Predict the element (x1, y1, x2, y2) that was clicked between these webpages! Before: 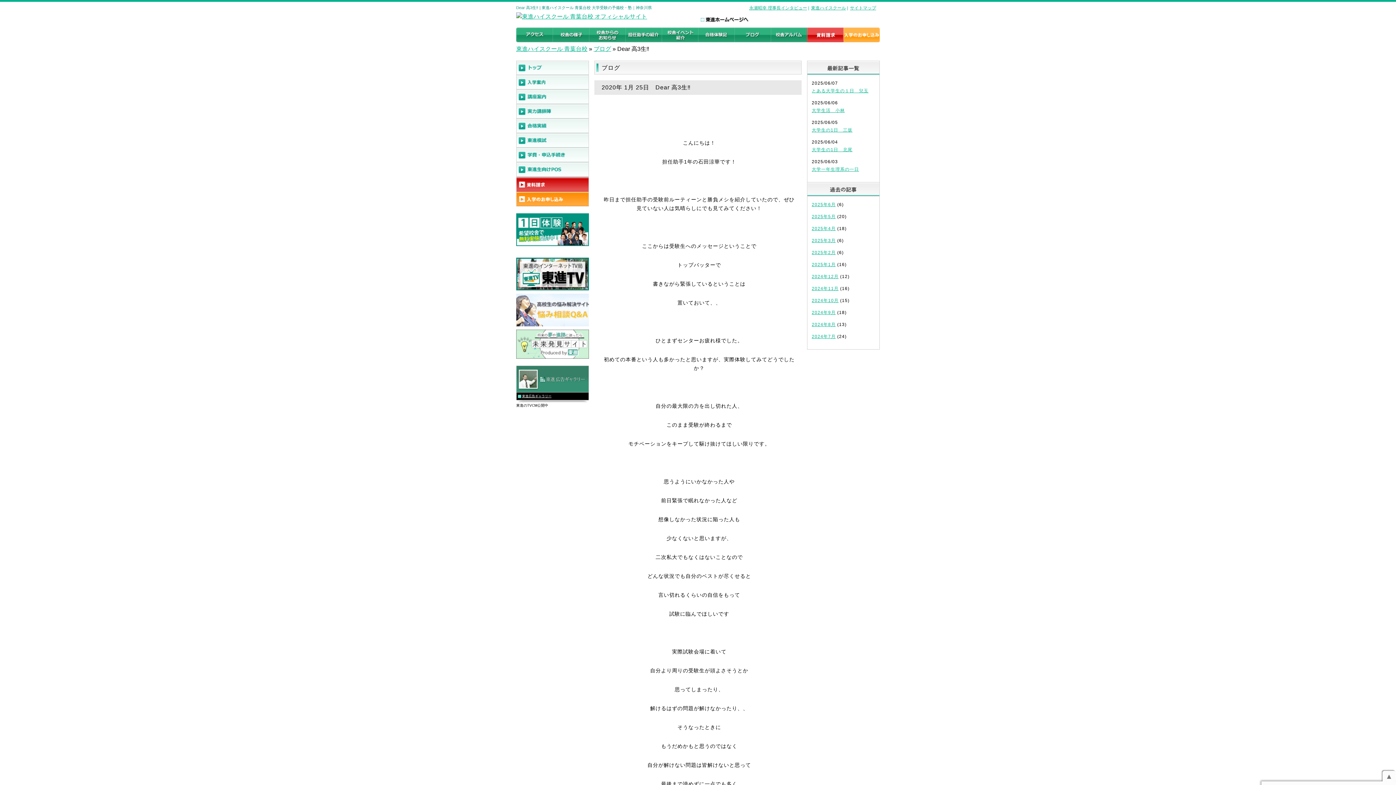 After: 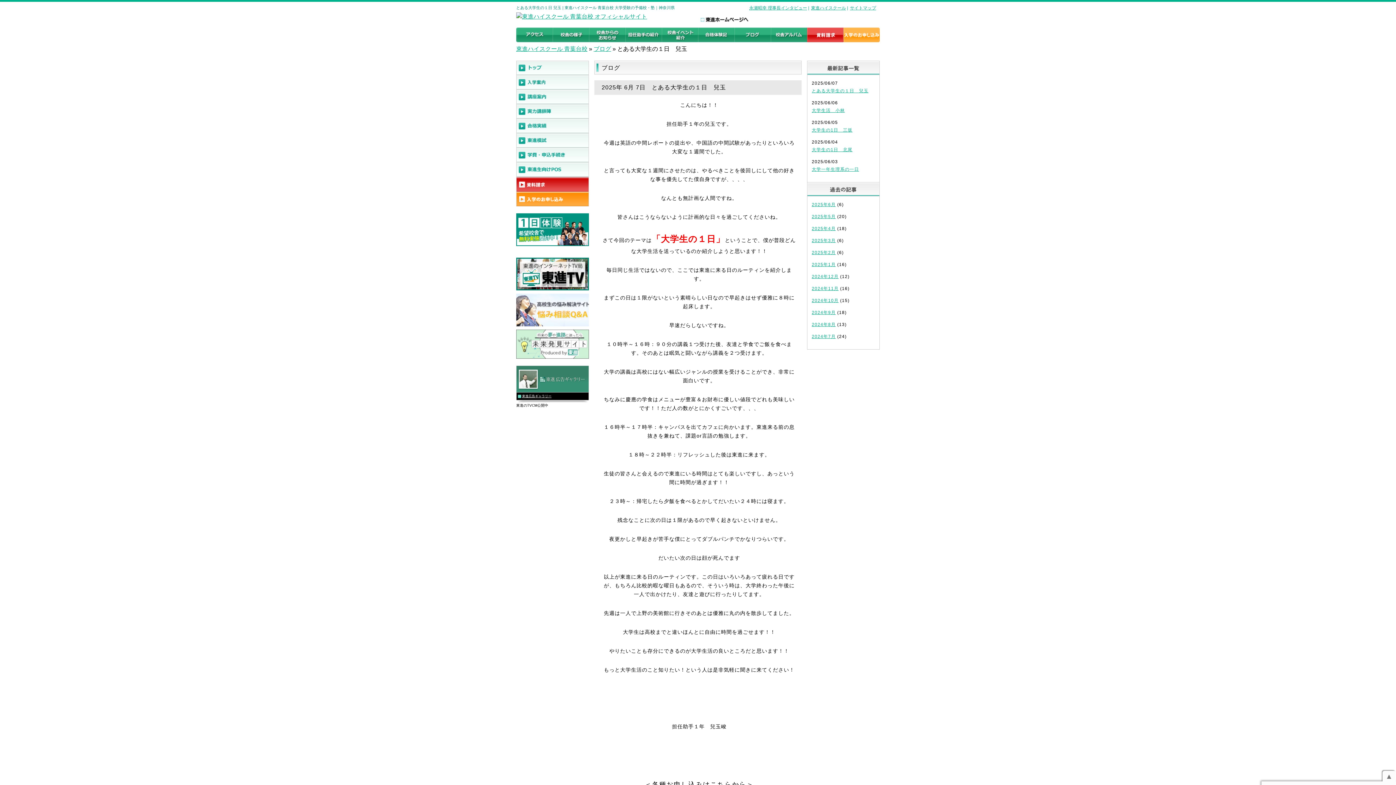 Action: bbox: (812, 88, 868, 93) label: とある大学生の１日　兒玉